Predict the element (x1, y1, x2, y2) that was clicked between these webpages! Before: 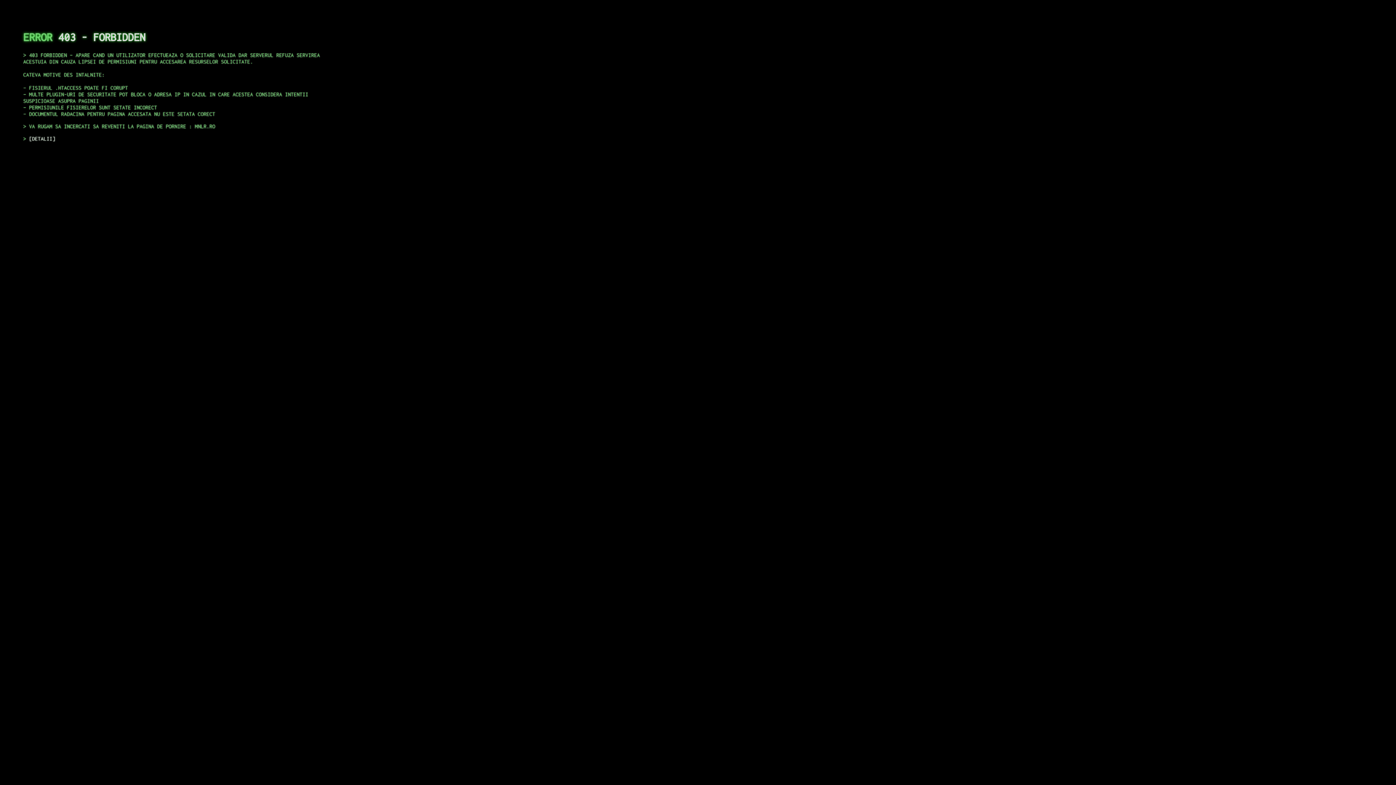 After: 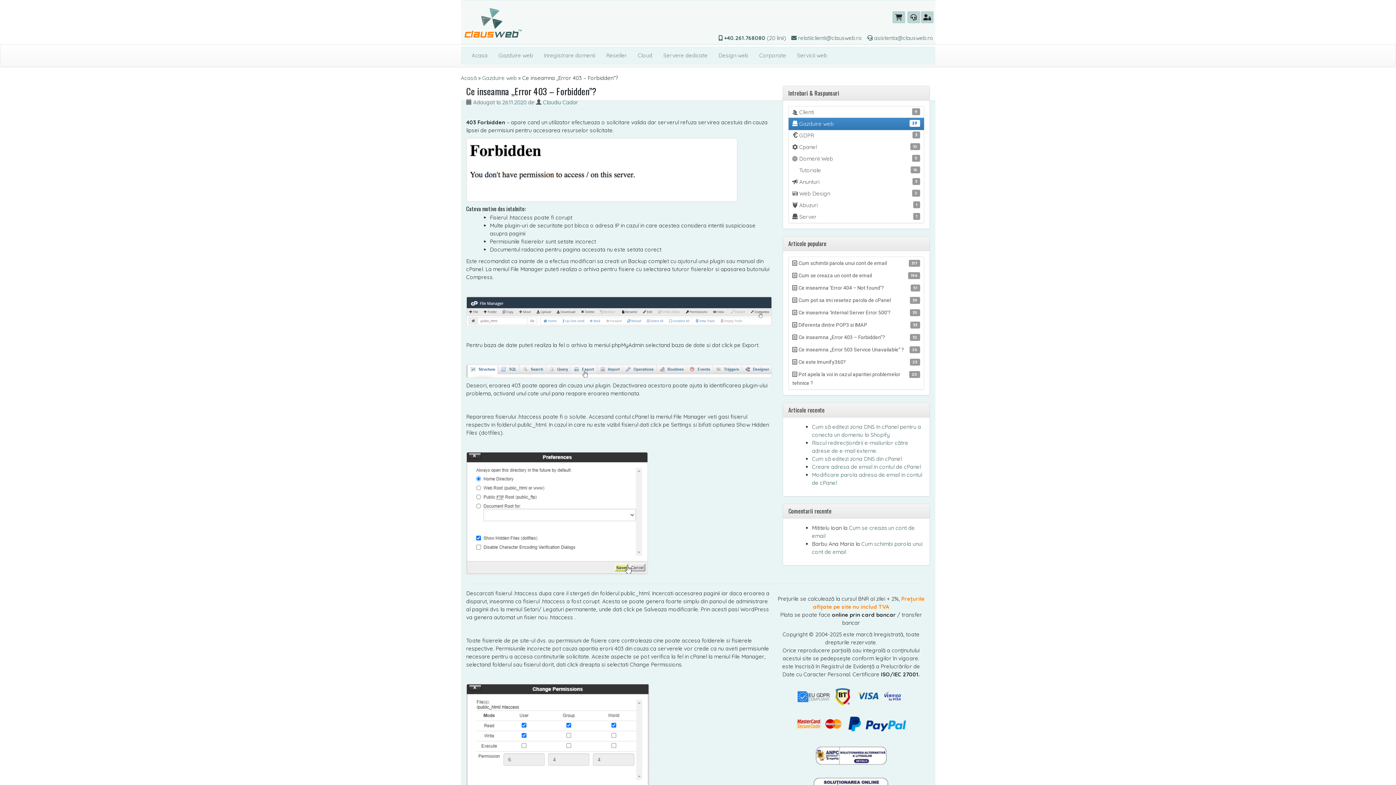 Action: label: DETALII bbox: (29, 135, 55, 141)